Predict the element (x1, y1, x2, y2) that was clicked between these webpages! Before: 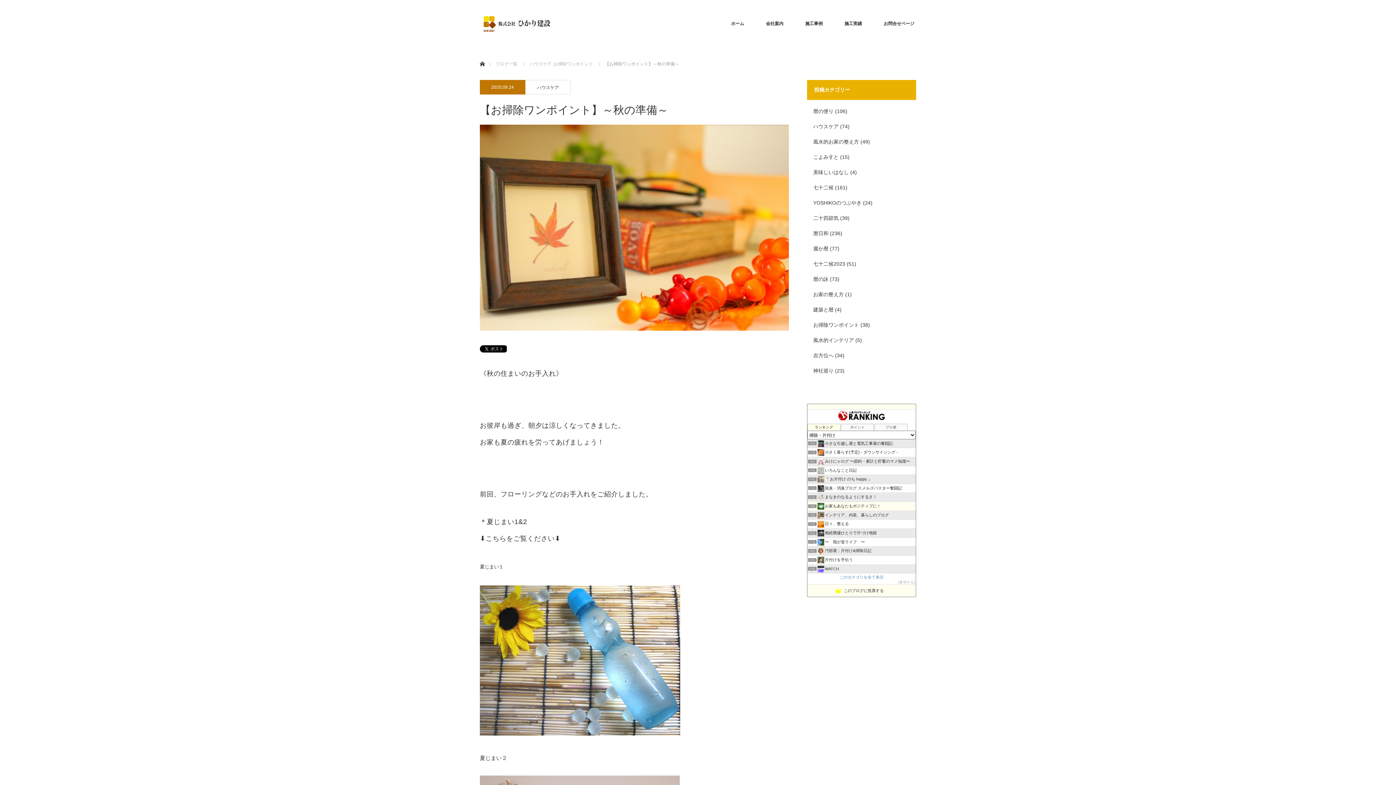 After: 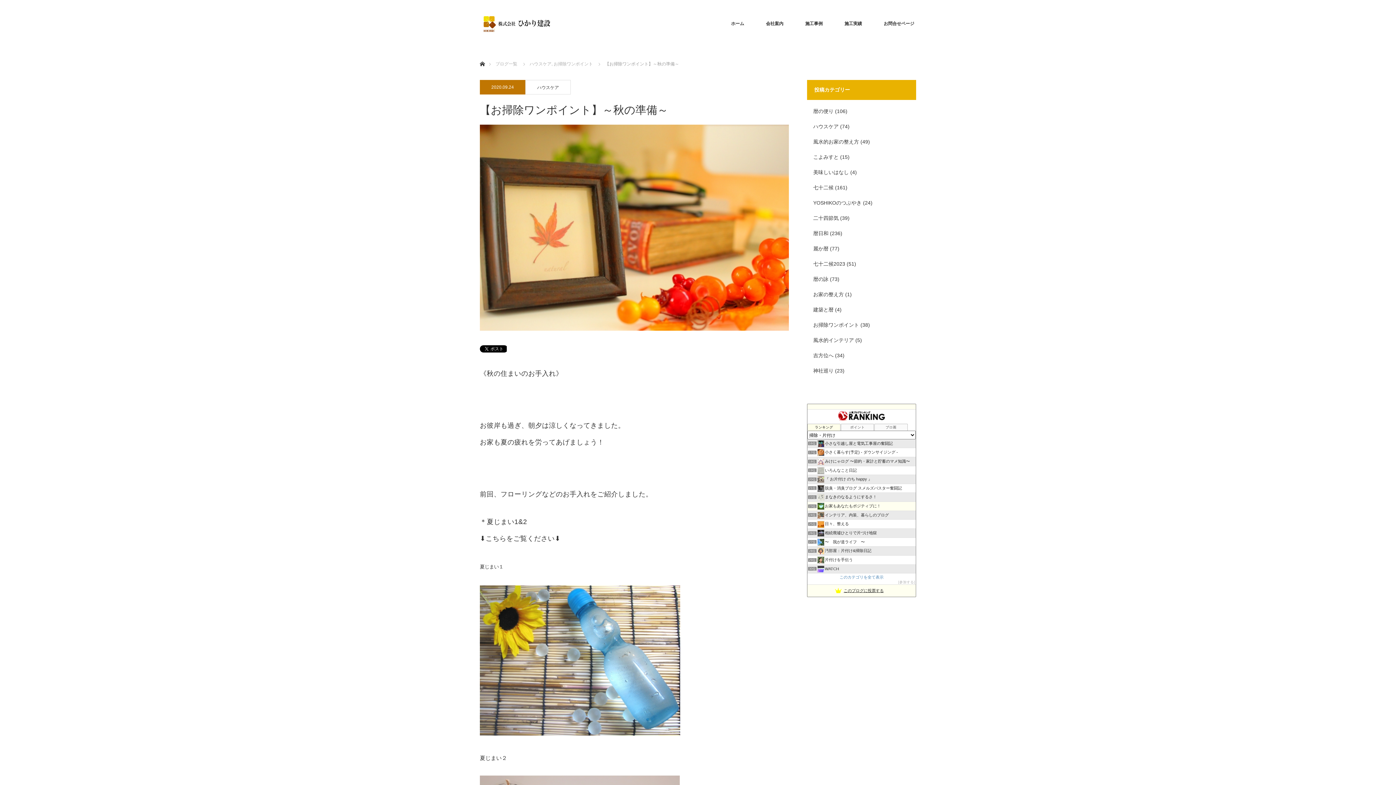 Action: label: このブログに投票する bbox: (835, 584, 888, 597)